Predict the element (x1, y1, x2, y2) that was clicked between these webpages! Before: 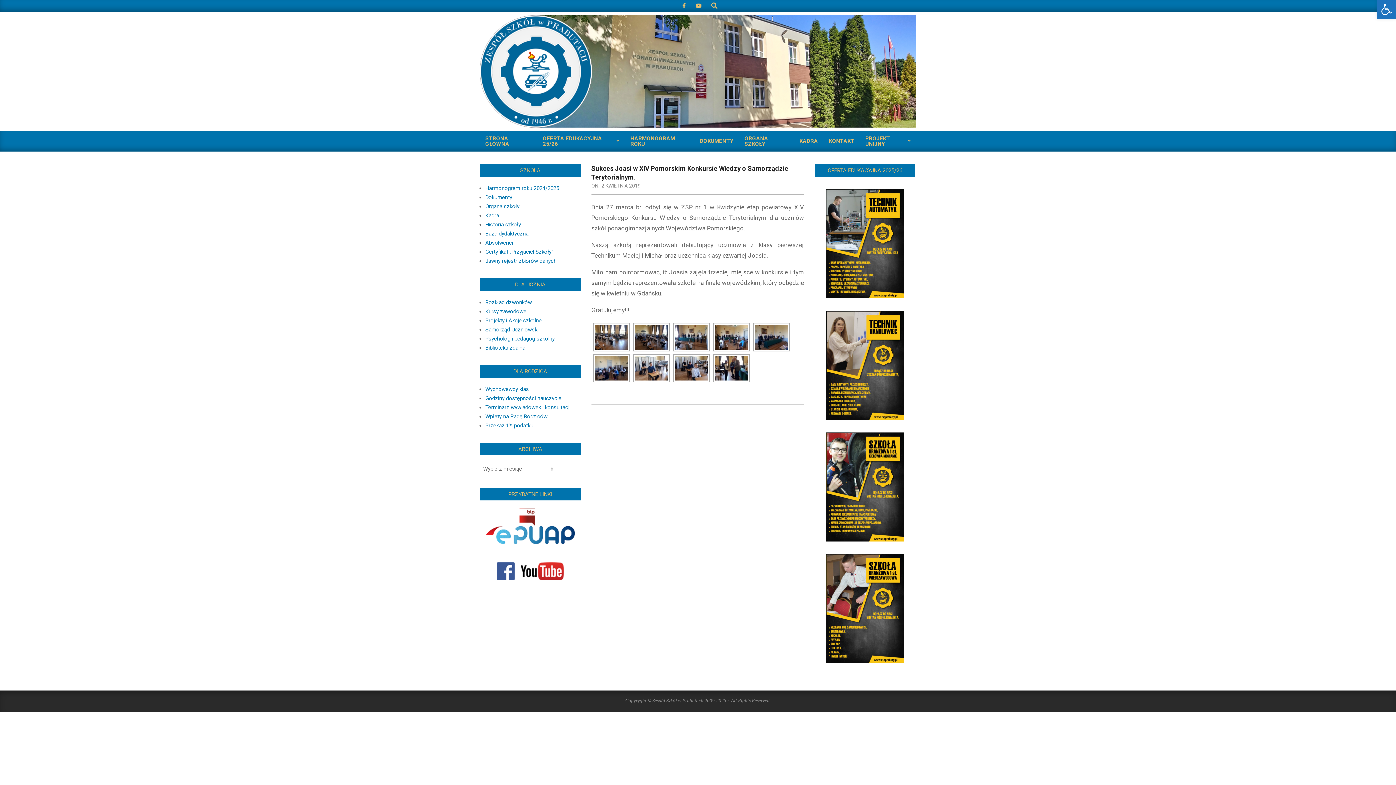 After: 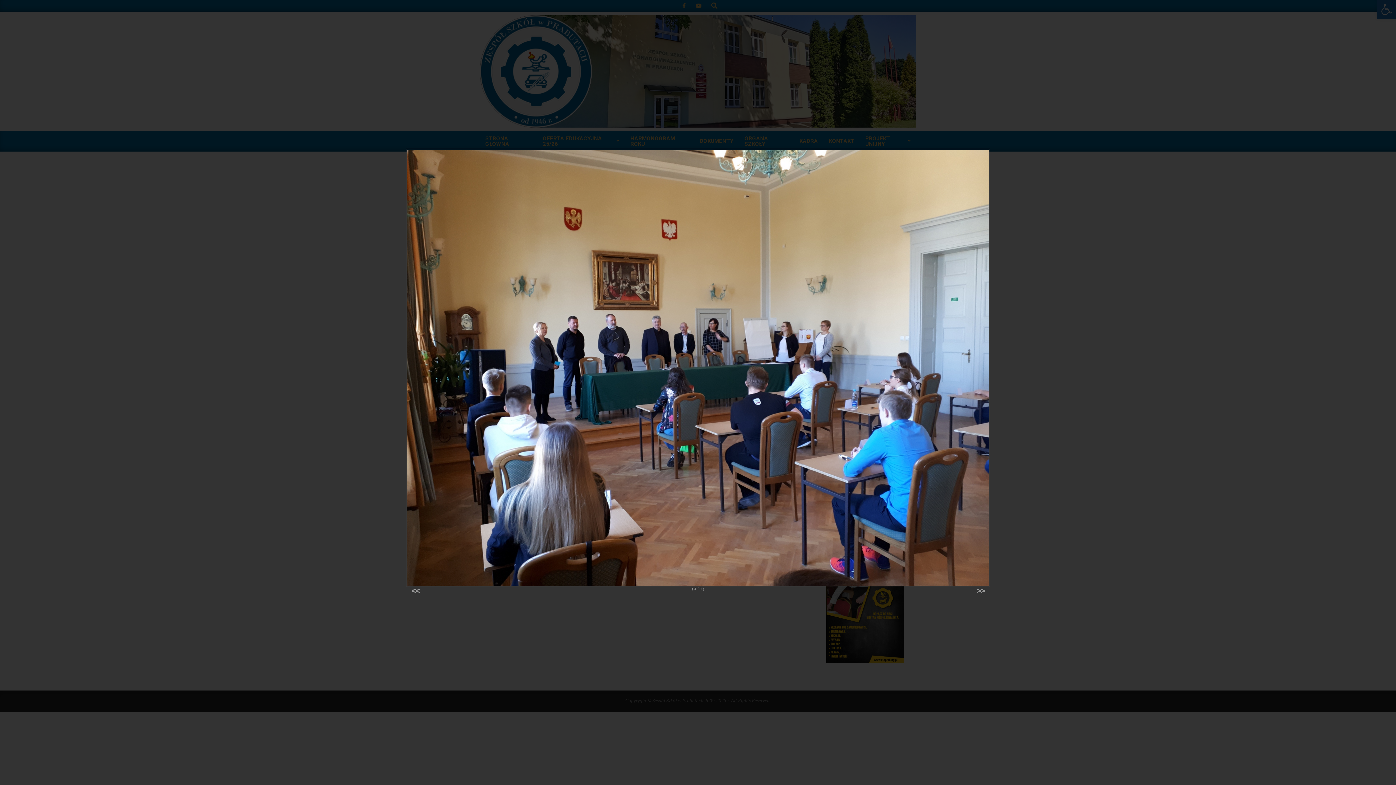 Action: bbox: (711, 323, 749, 351)